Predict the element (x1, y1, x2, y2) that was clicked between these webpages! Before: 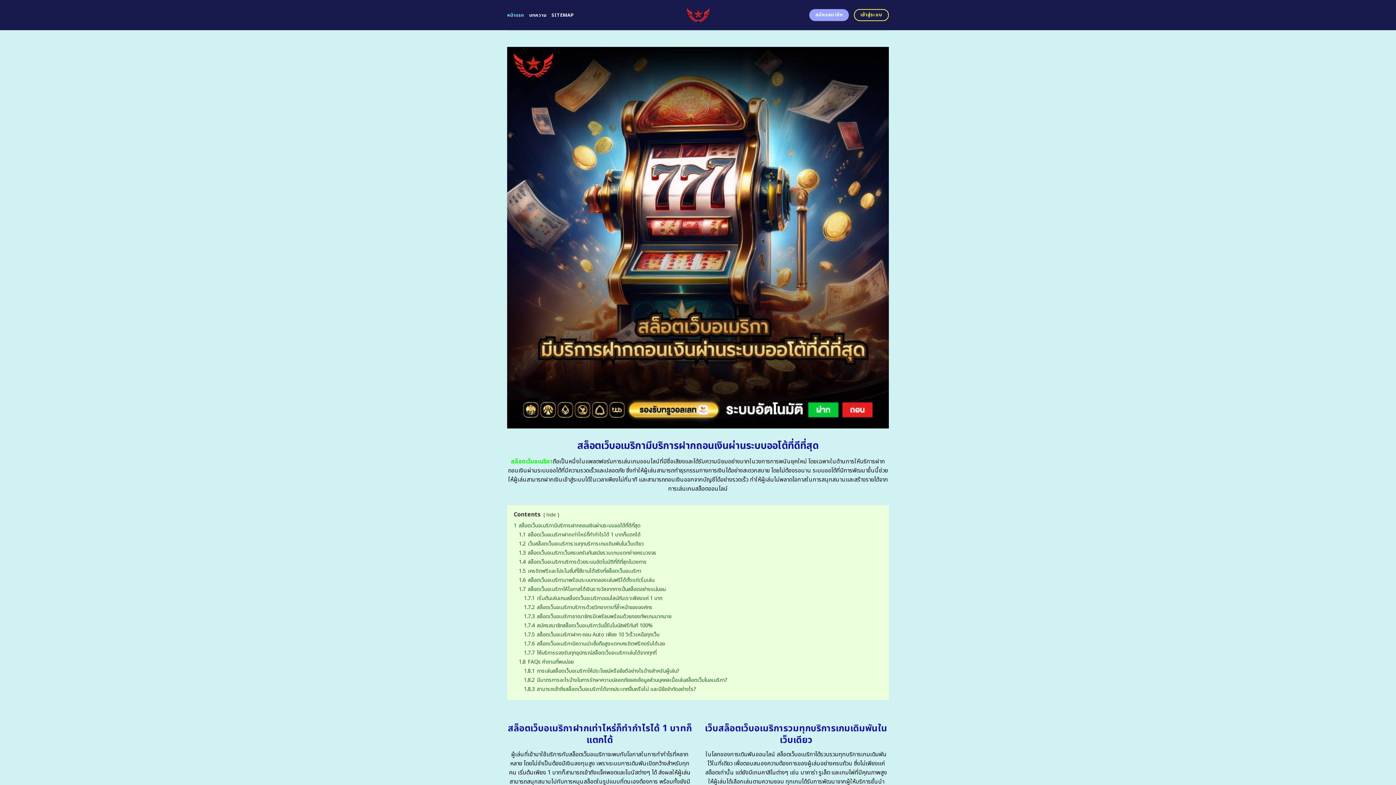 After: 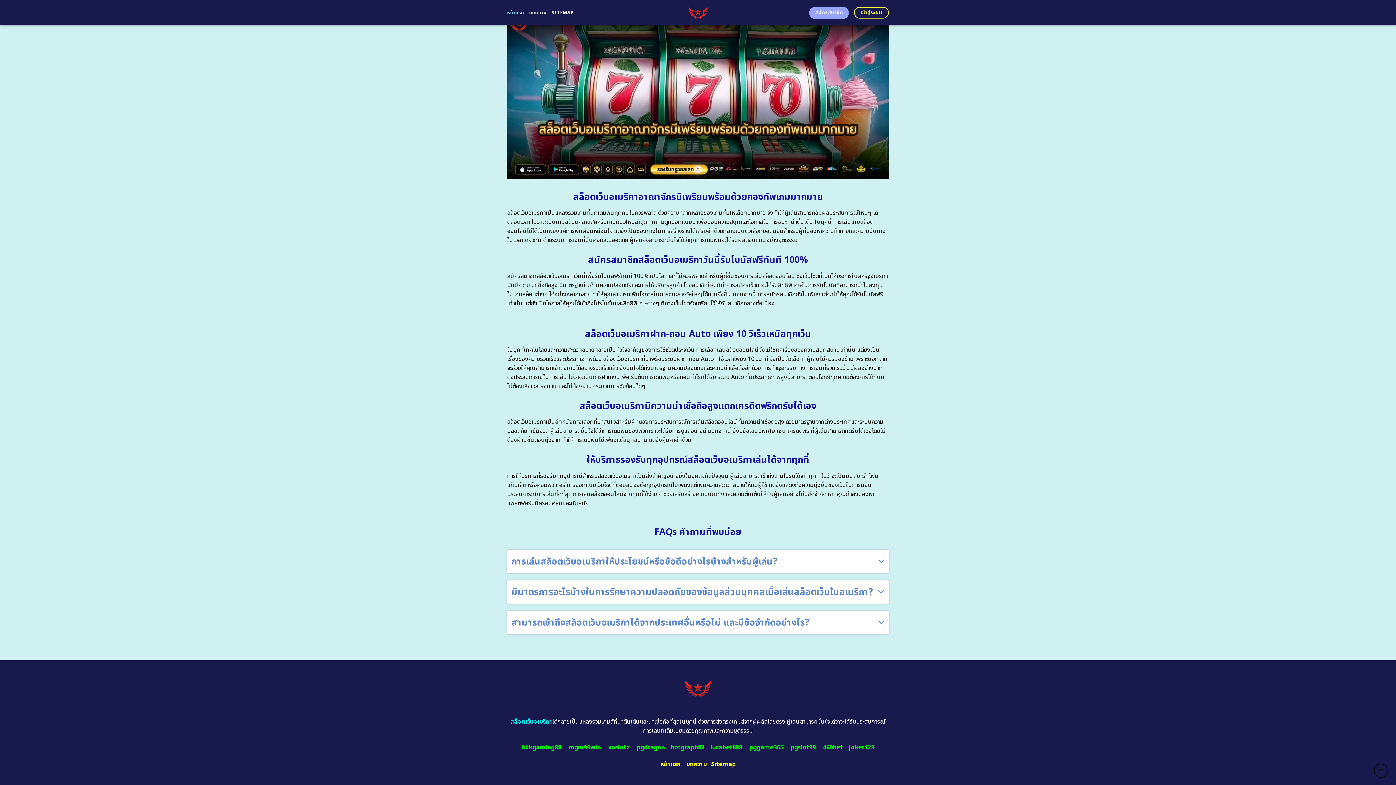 Action: bbox: (518, 658, 573, 666) label: 1.8 FAQs คำถามที่พบบ่อย